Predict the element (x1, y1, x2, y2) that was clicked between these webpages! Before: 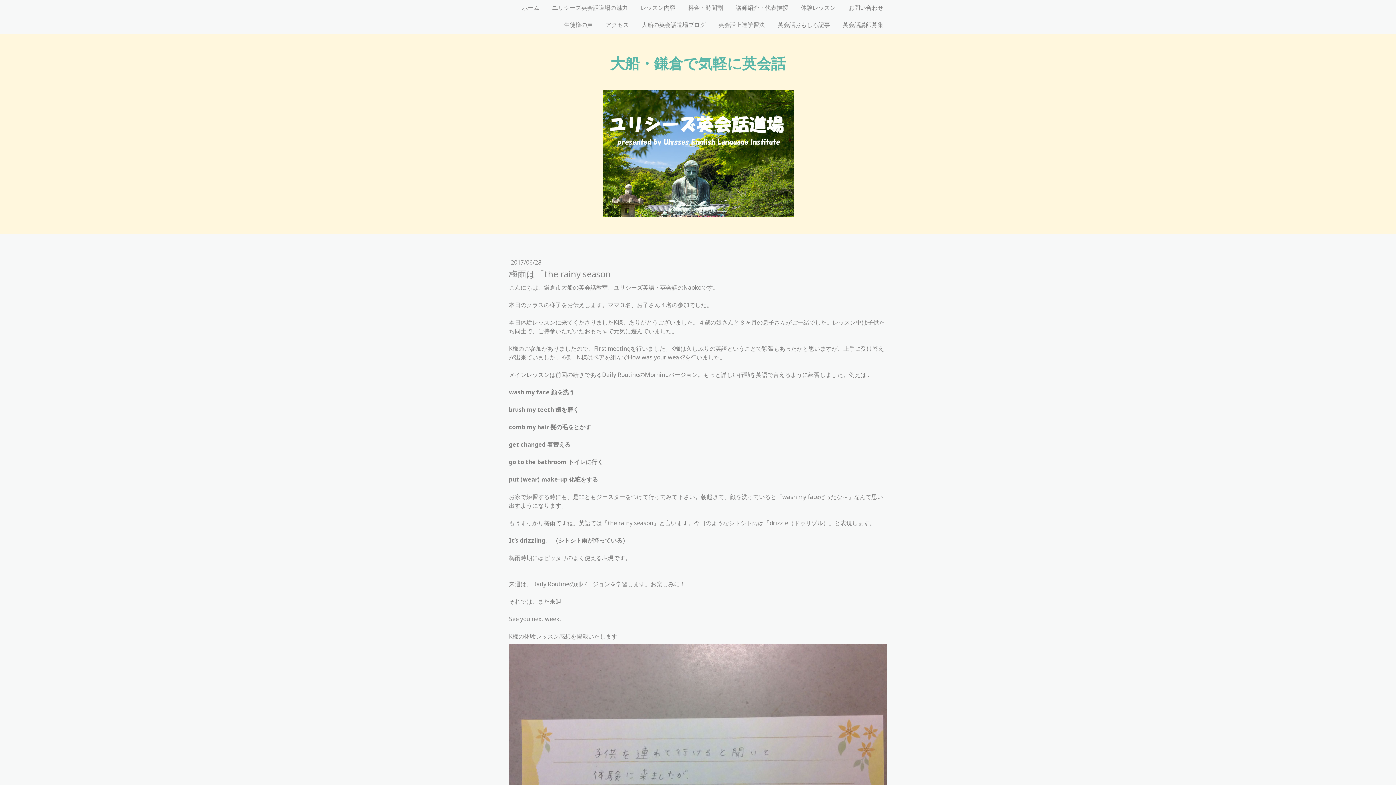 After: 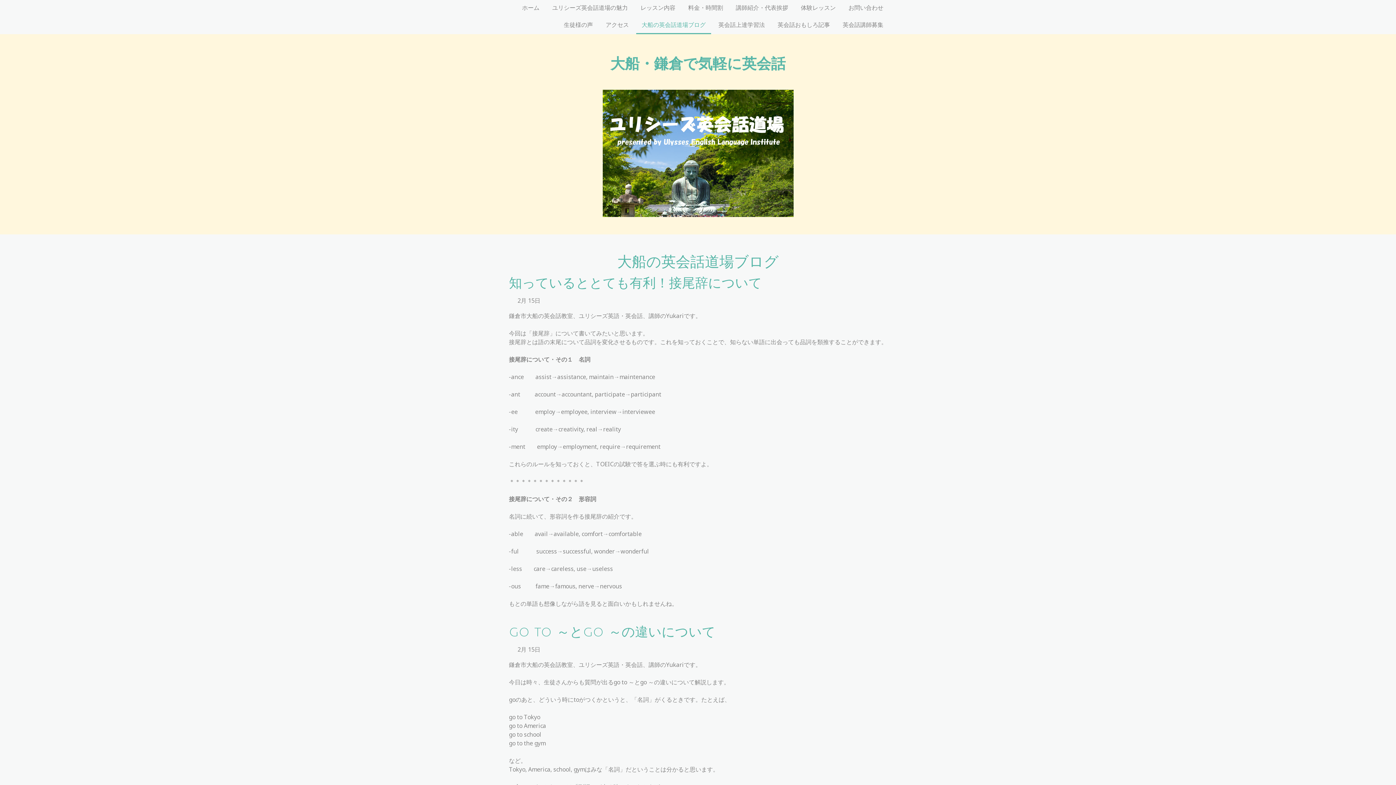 Action: label: 大船の英会話道場ブログ bbox: (636, 17, 711, 34)